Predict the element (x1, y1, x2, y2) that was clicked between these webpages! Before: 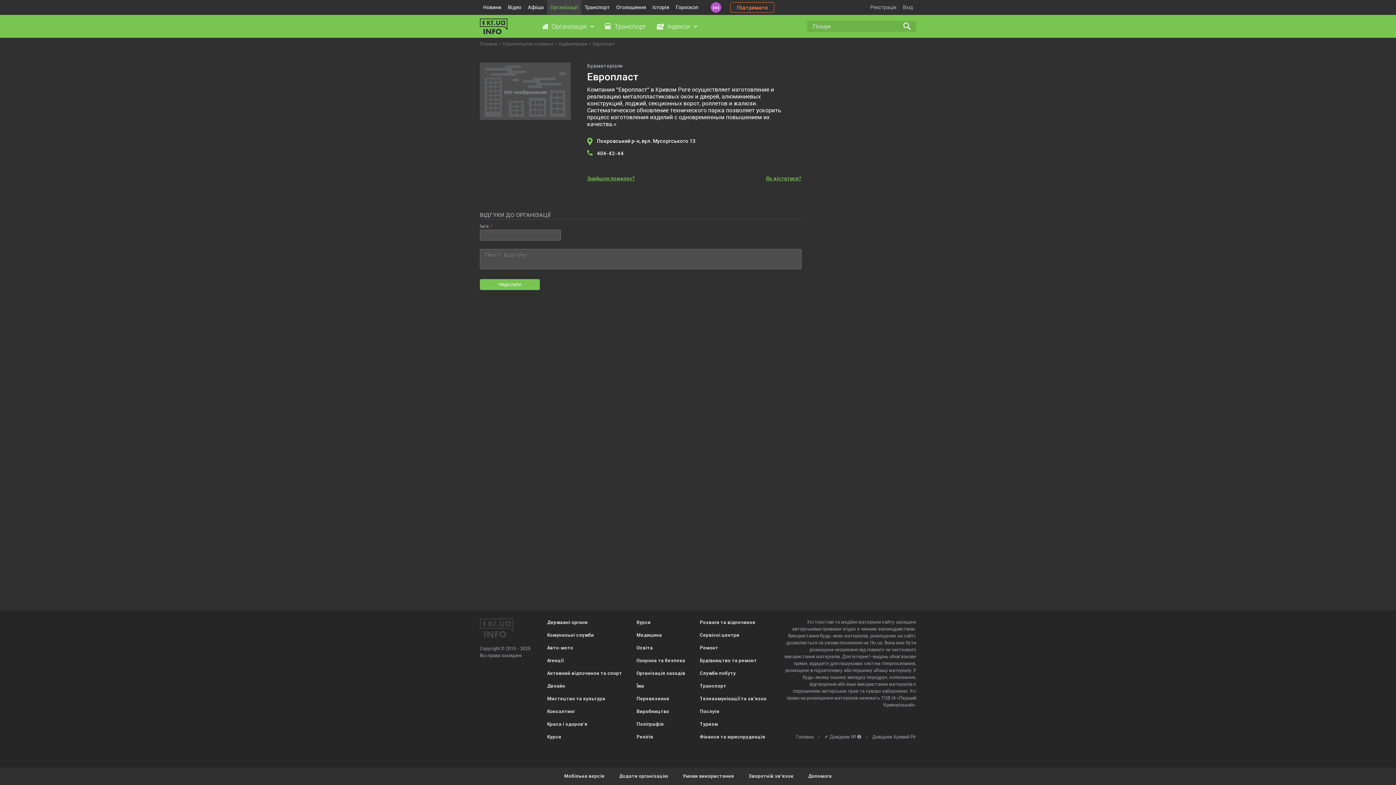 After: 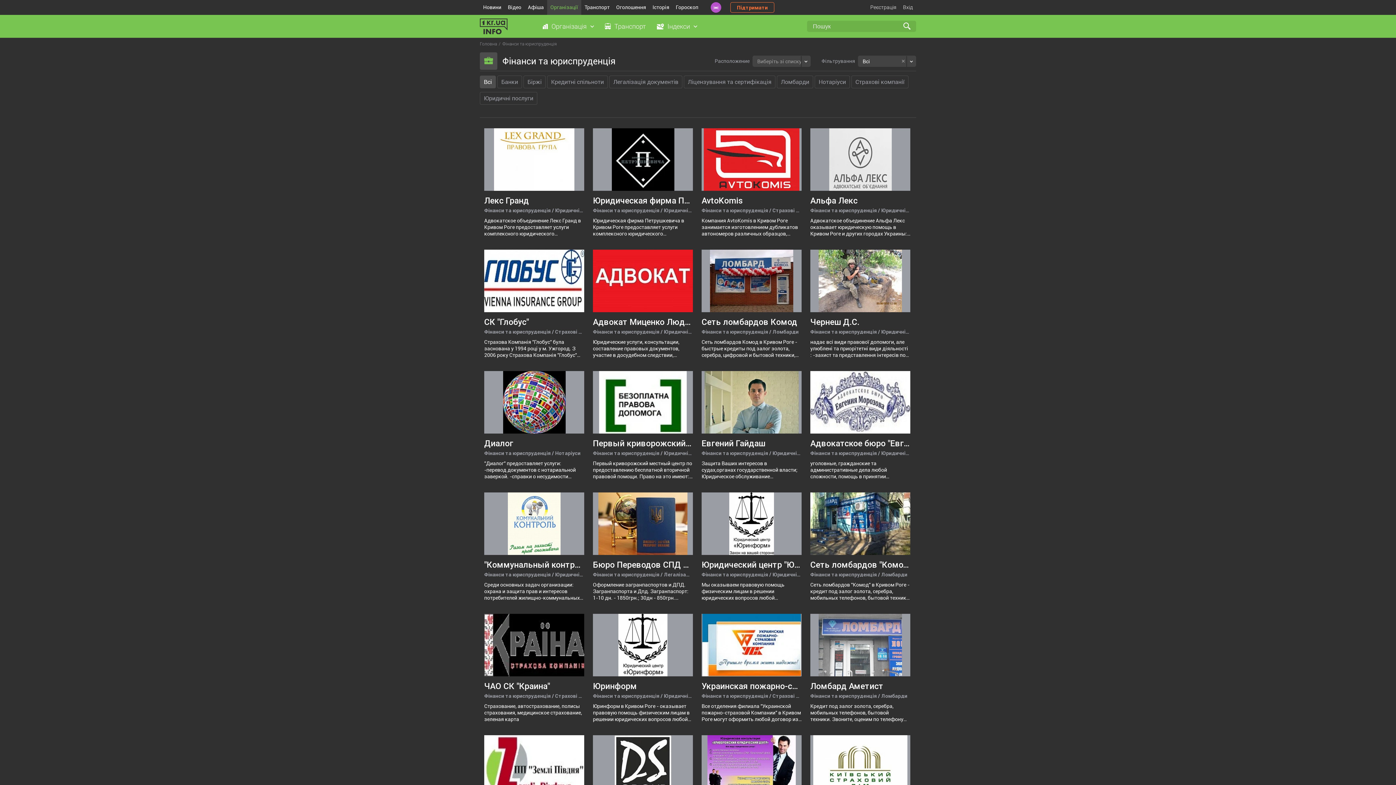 Action: bbox: (700, 734, 765, 740) label: Фінанси та юриспруденція